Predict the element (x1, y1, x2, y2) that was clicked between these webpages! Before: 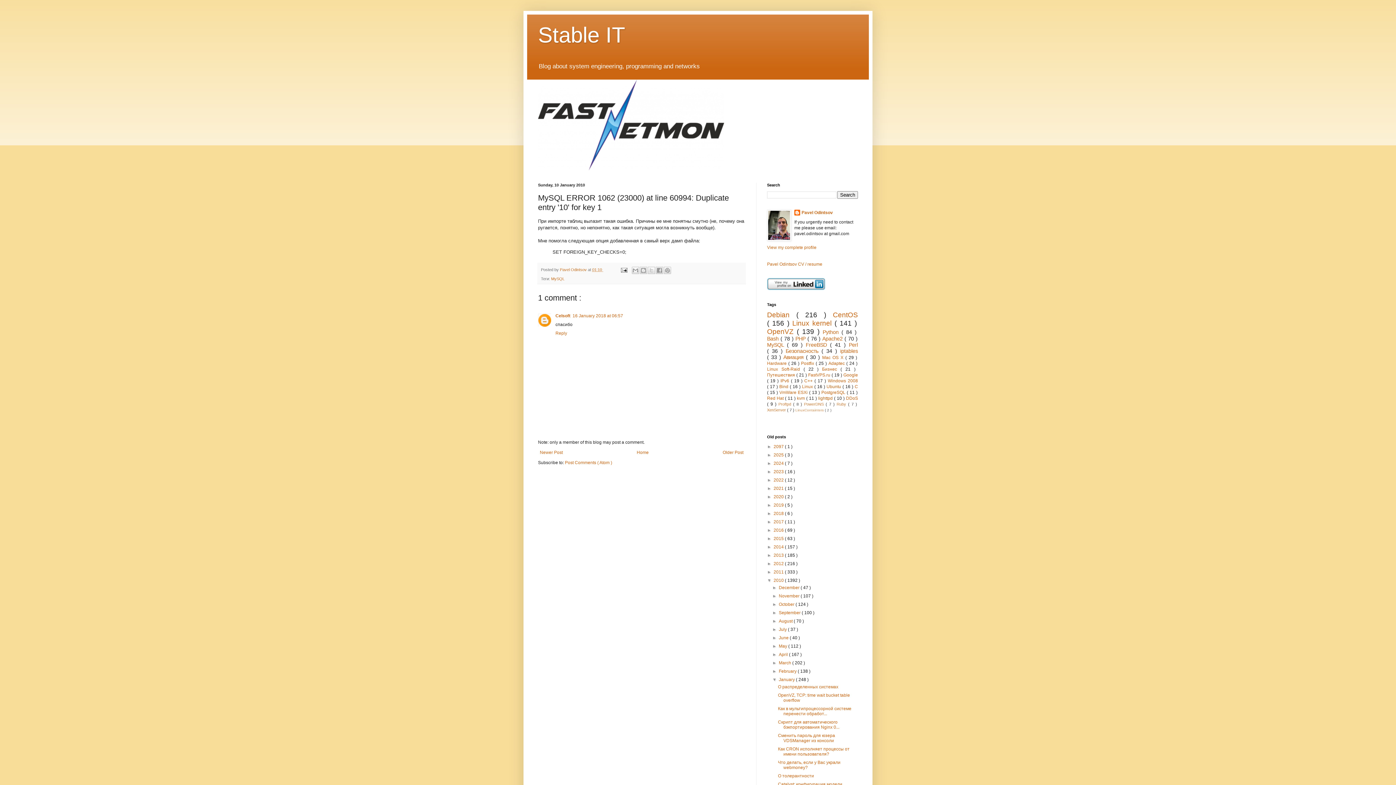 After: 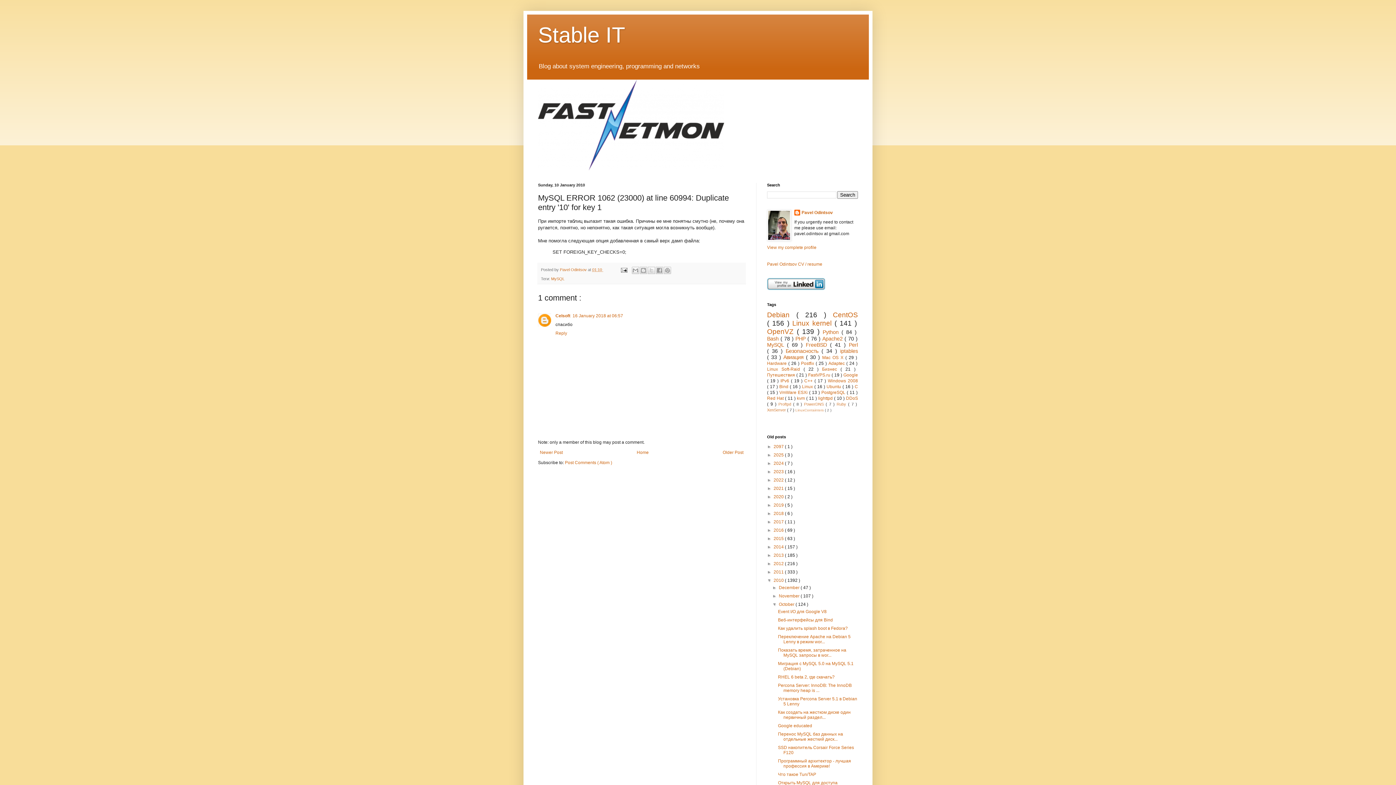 Action: label: ►   bbox: (772, 602, 779, 607)